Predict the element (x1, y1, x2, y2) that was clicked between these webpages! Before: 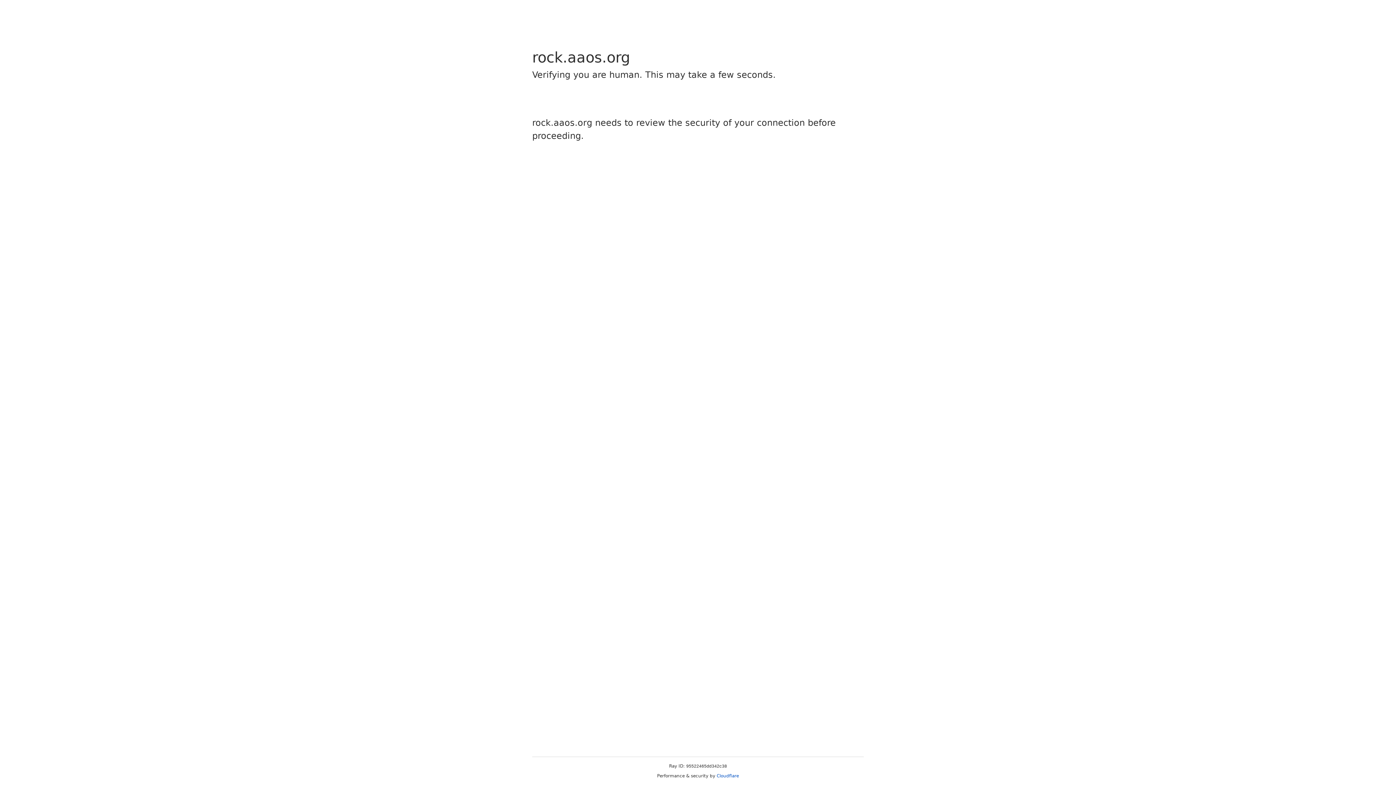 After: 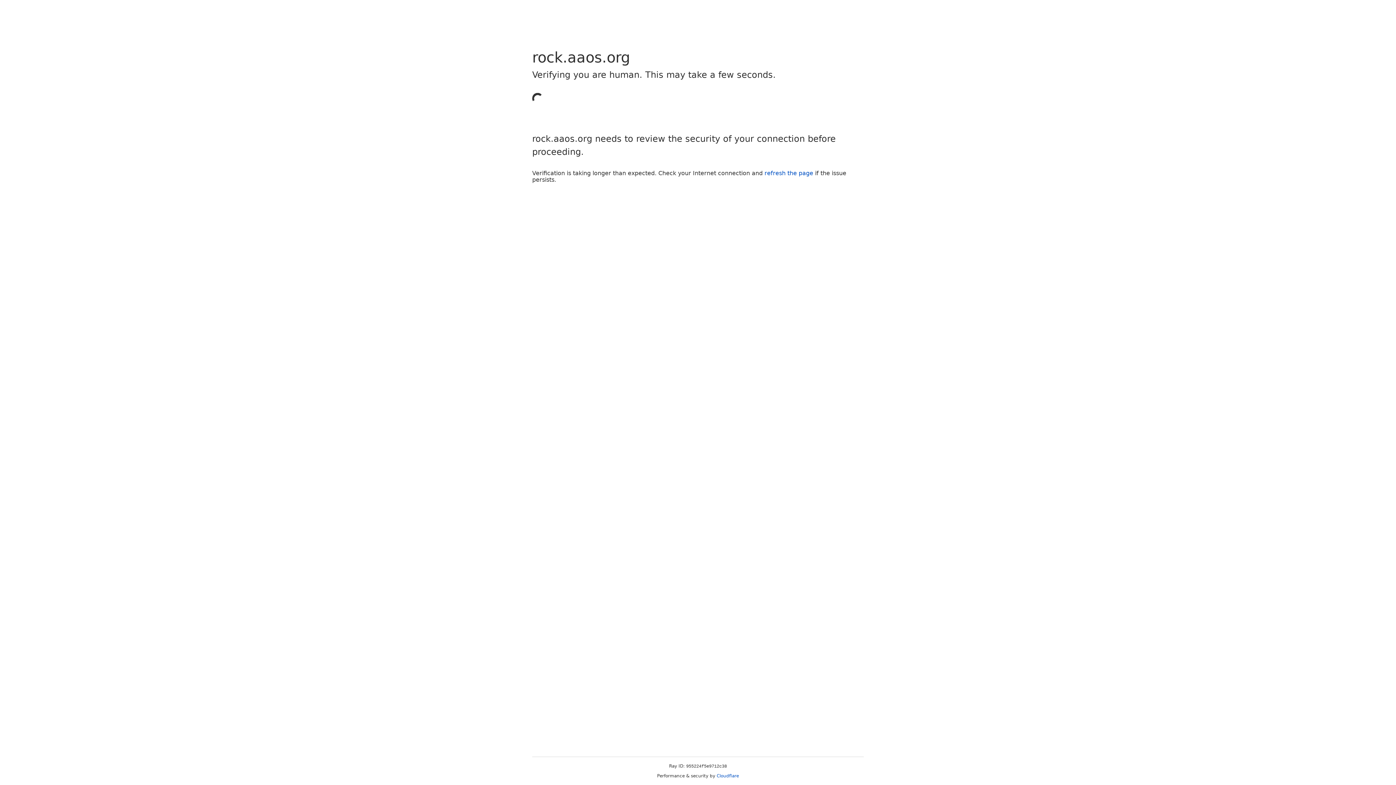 Action: bbox: (716, 773, 739, 778) label: Cloudflare